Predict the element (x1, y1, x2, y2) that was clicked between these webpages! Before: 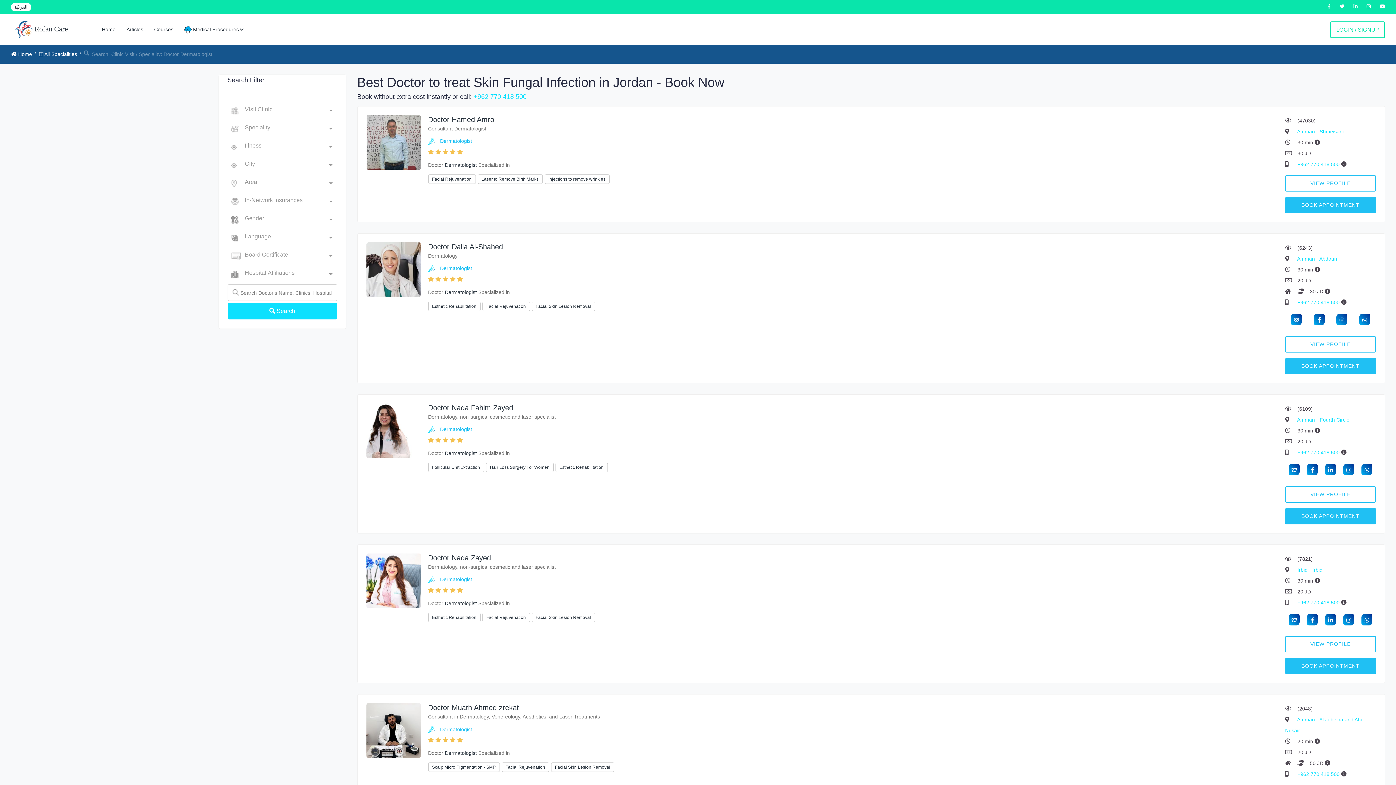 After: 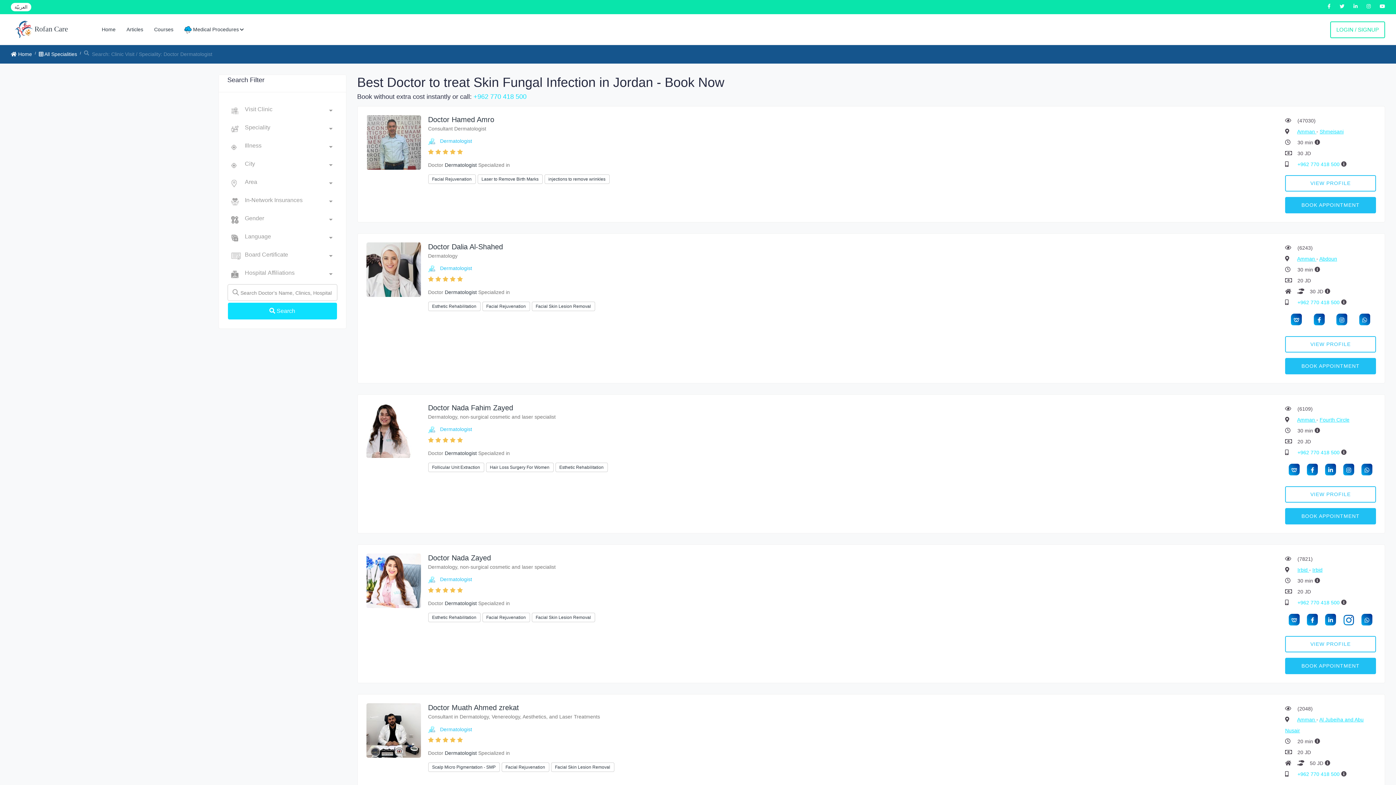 Action: bbox: (1343, 614, 1354, 625)